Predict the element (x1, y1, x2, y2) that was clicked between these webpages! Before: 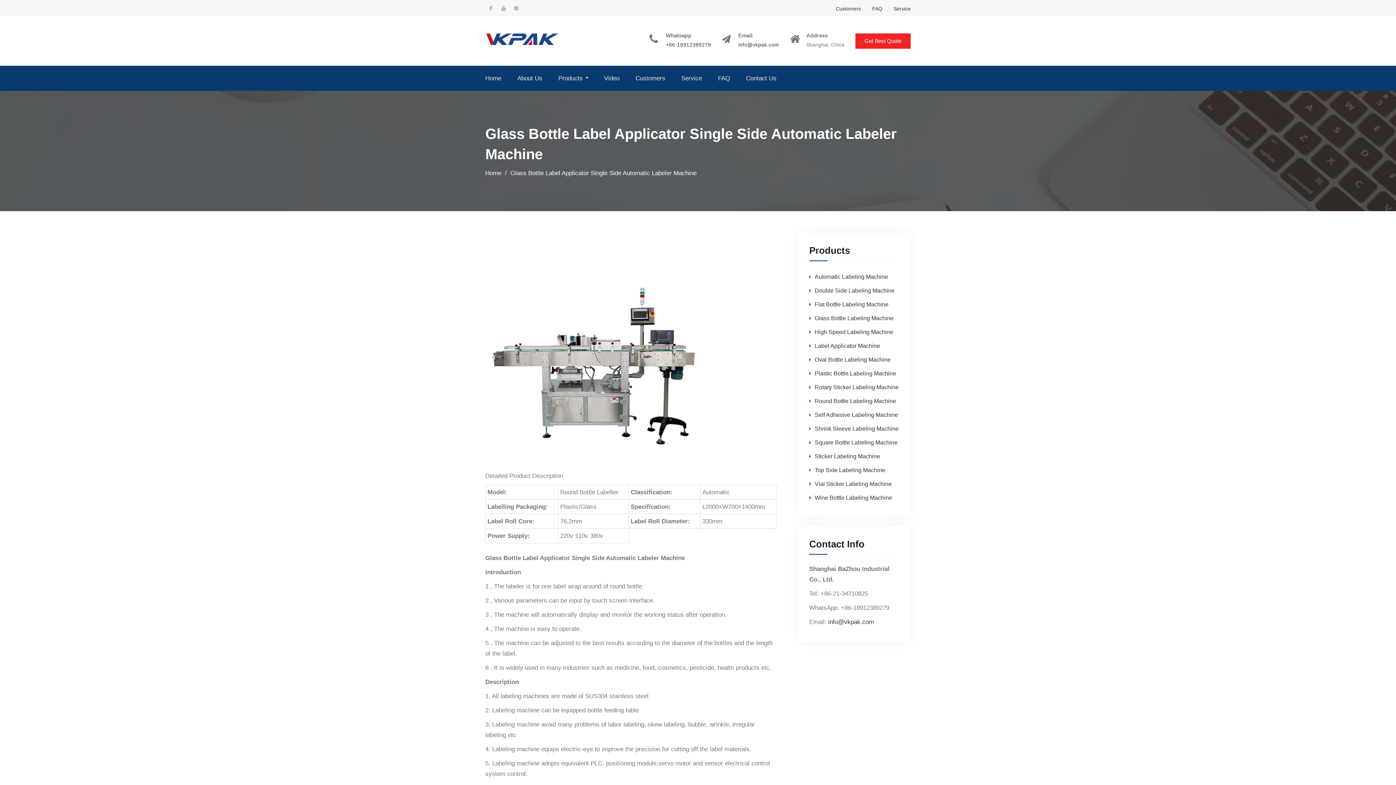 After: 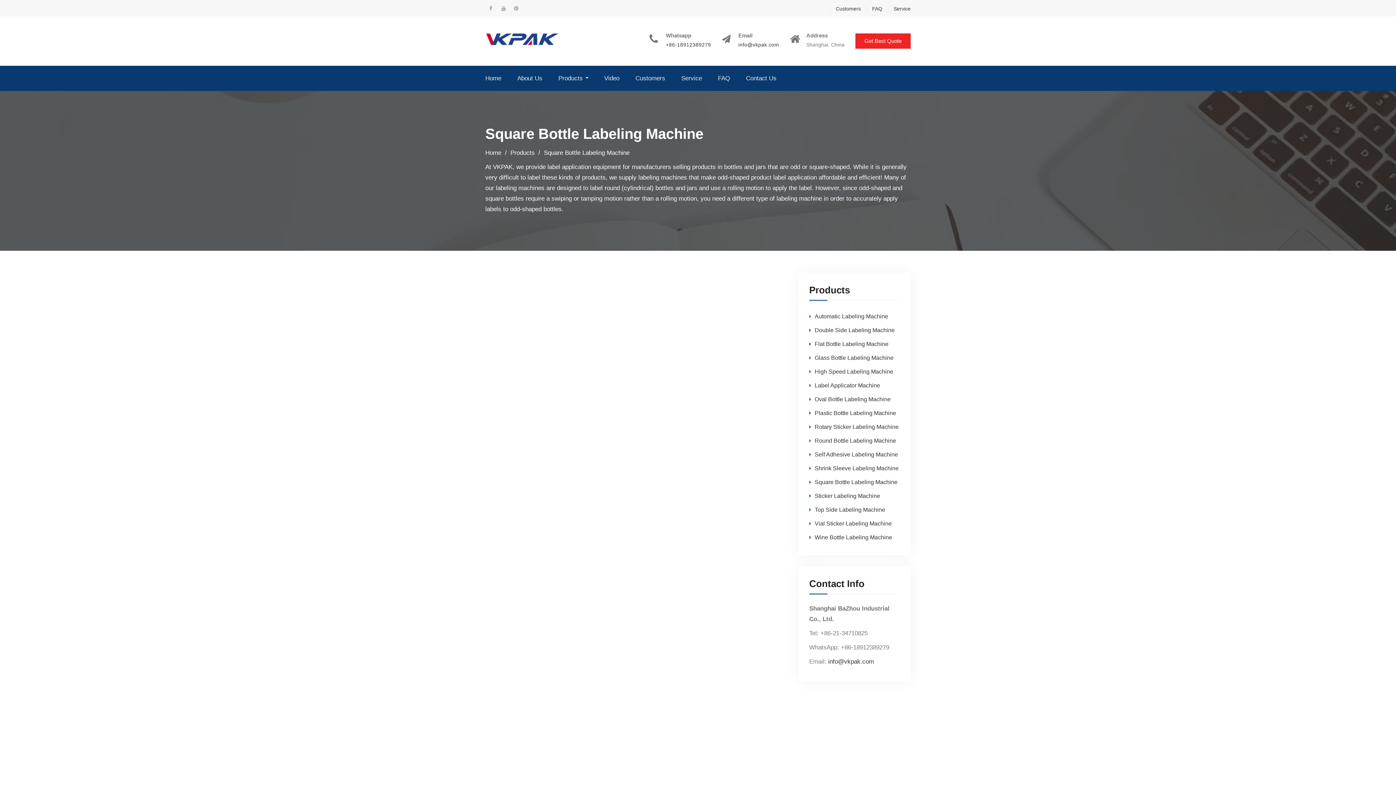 Action: label: Square Bottle Labeling Machine bbox: (814, 439, 897, 445)